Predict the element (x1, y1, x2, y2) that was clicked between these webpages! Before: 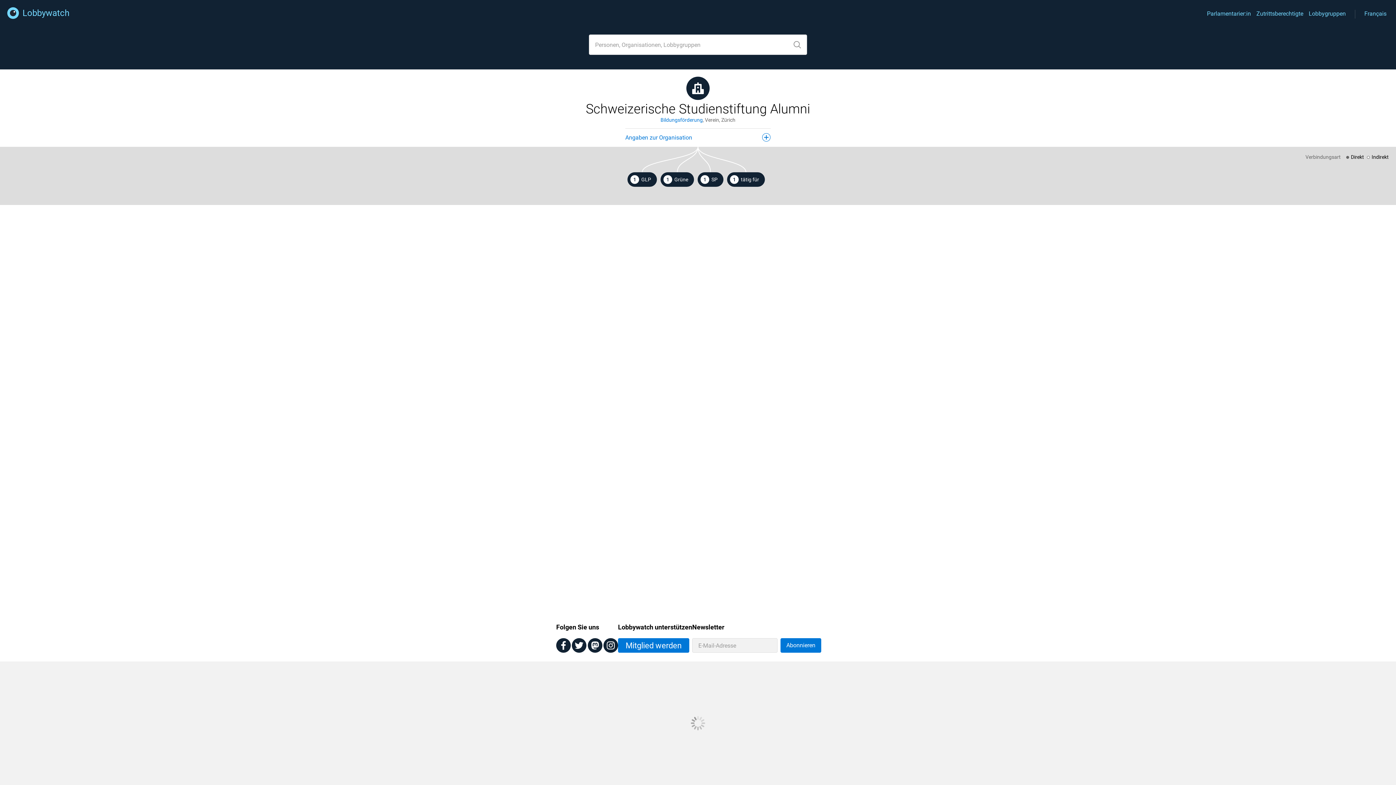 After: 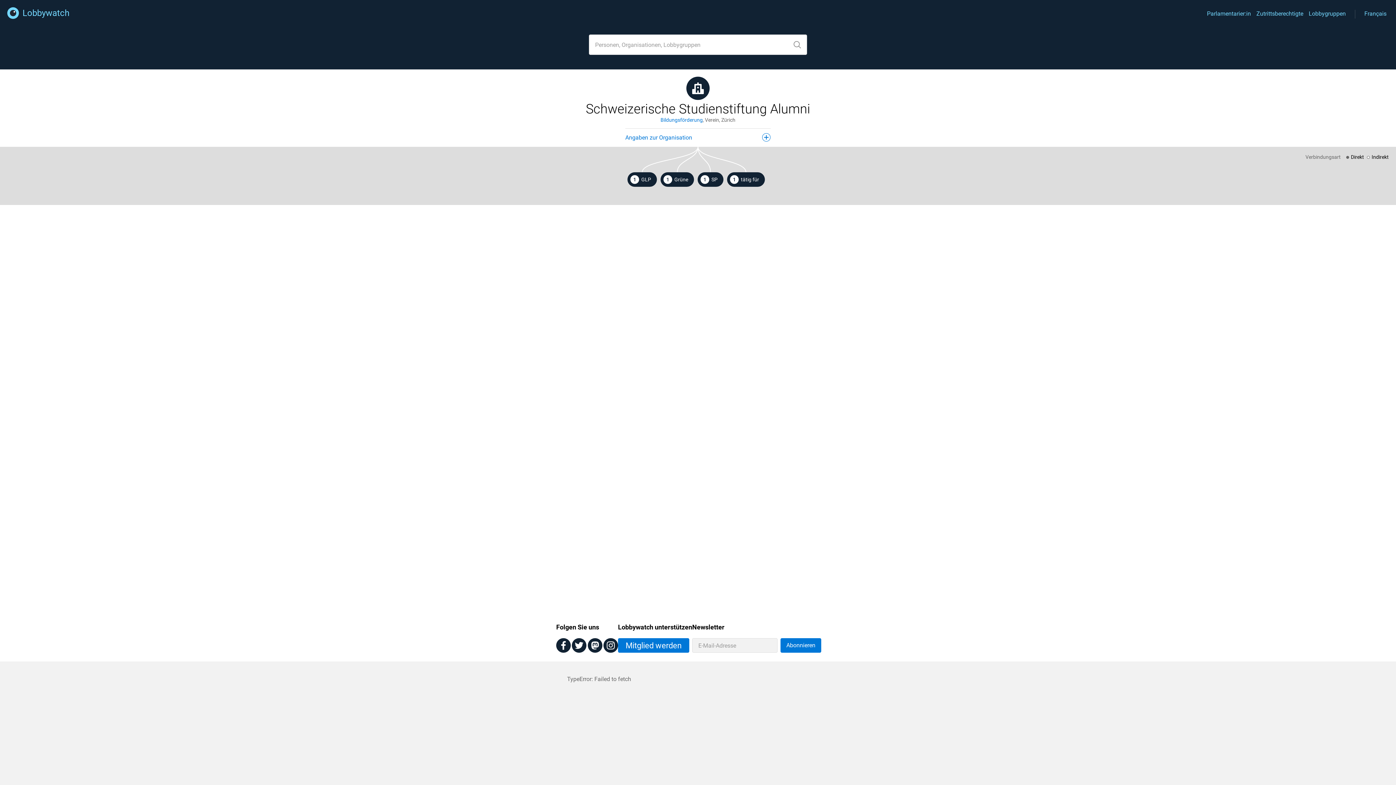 Action: bbox: (556, 638, 570, 654)